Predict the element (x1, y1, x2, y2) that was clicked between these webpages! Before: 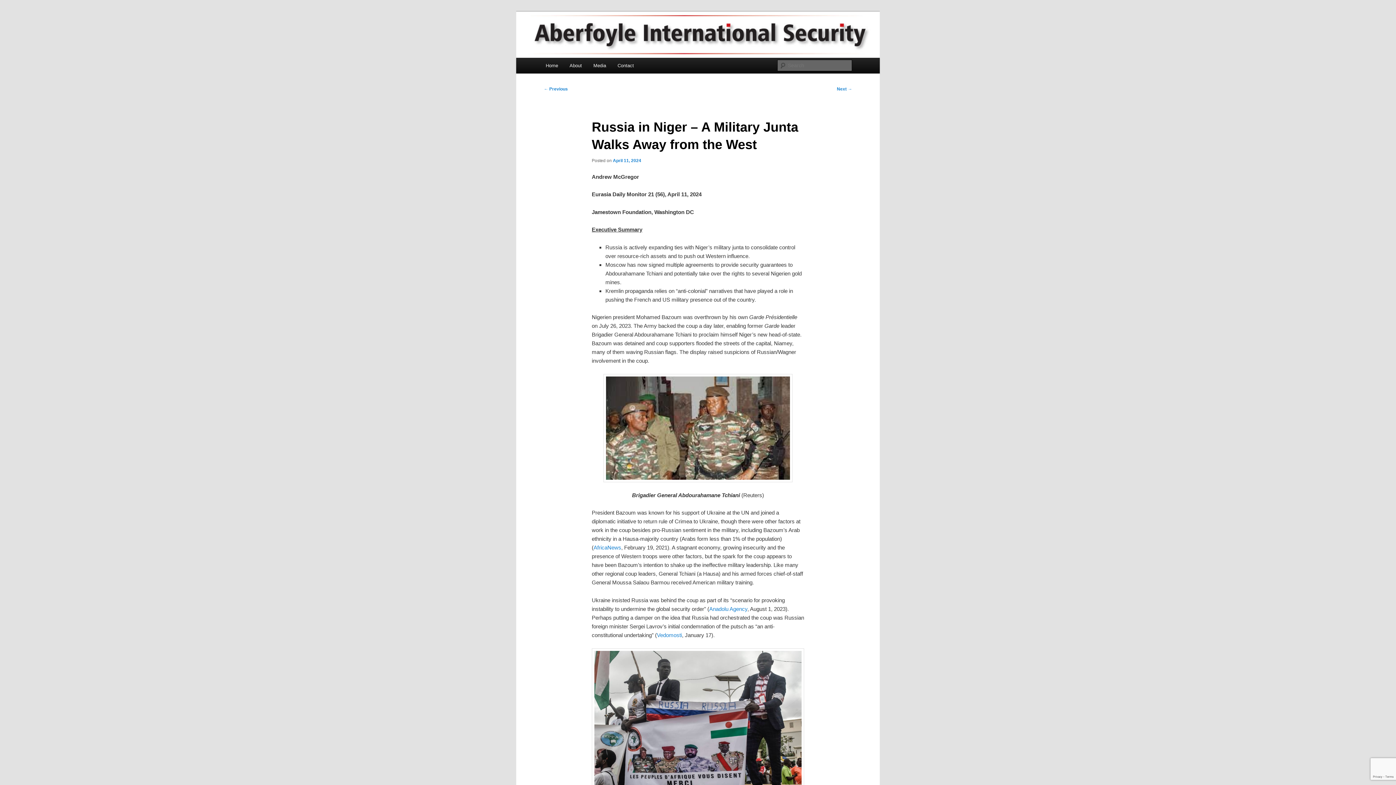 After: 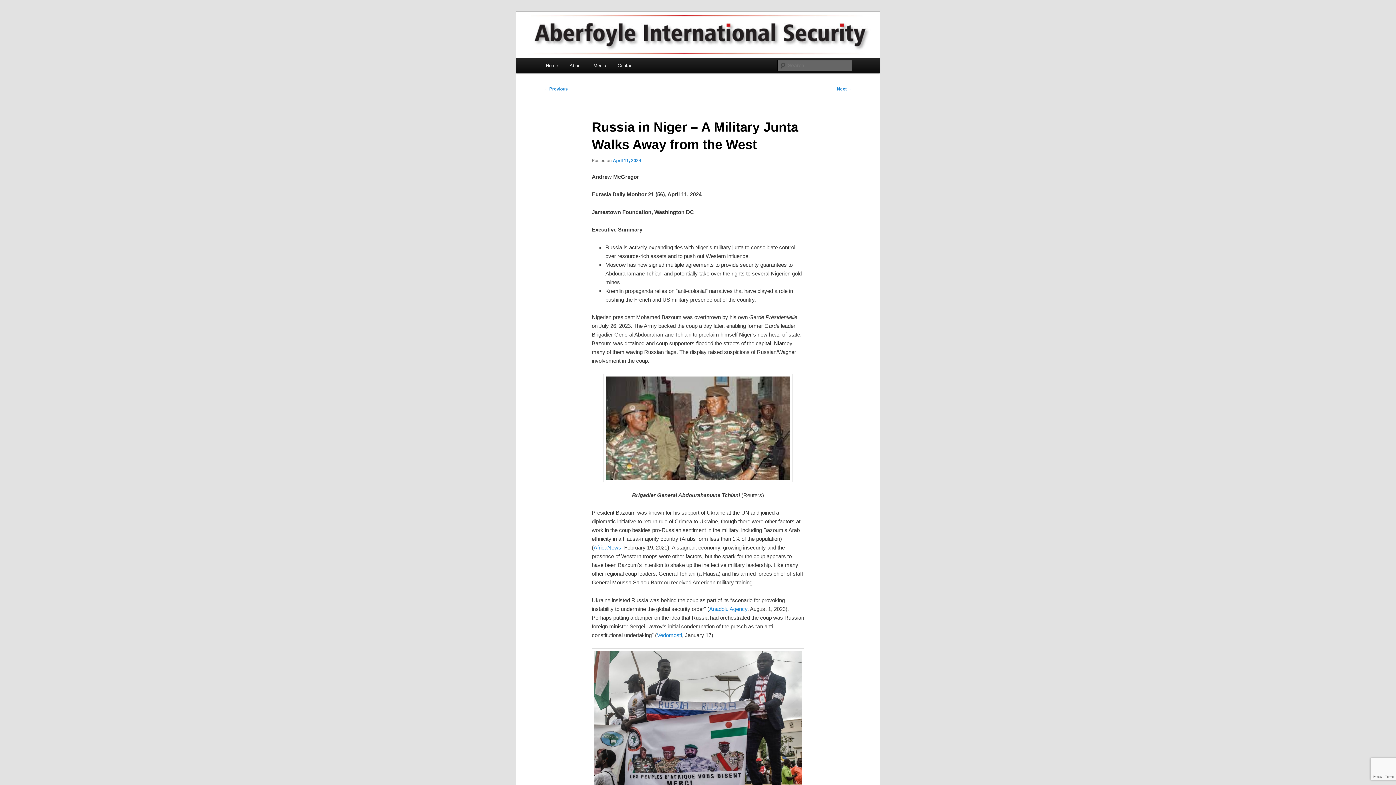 Action: label: April 11, 2024 bbox: (613, 158, 641, 163)